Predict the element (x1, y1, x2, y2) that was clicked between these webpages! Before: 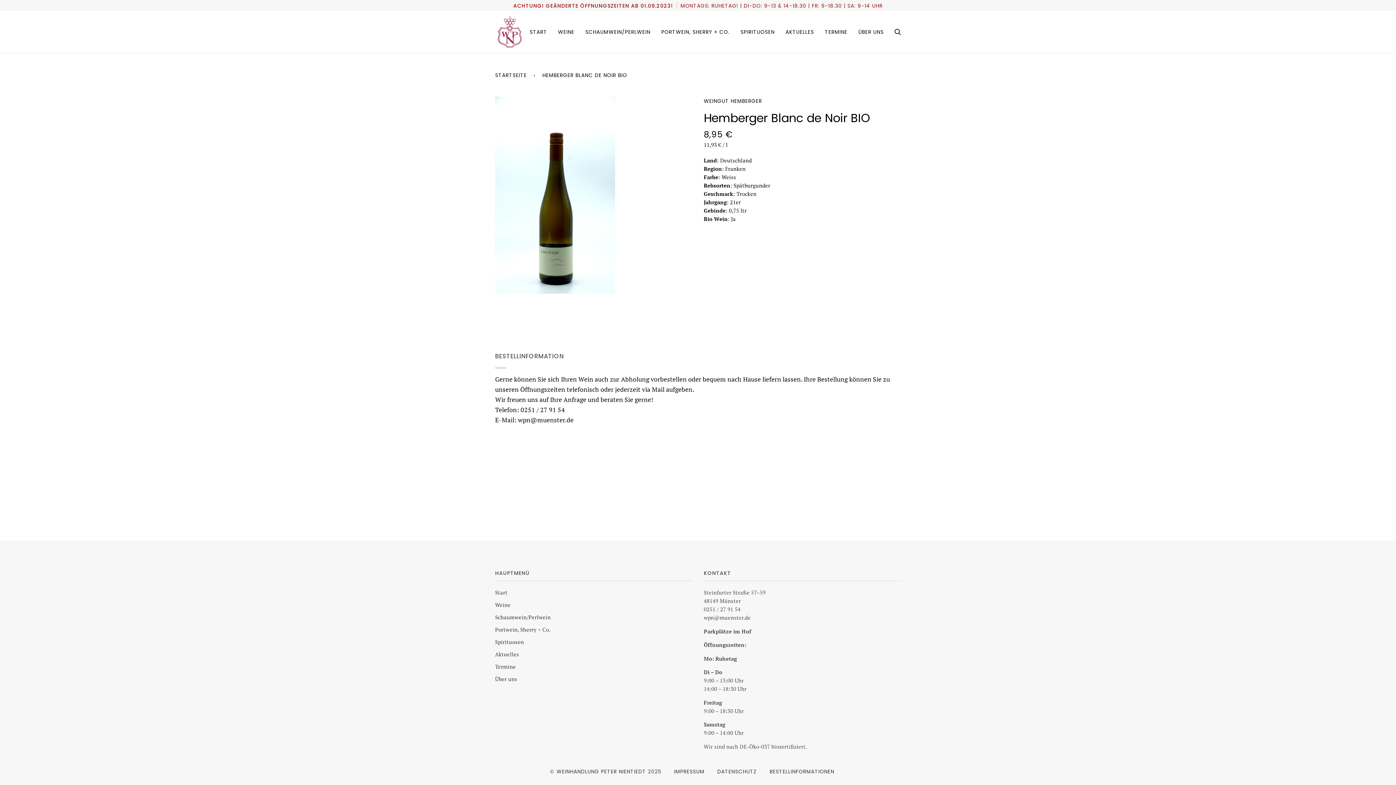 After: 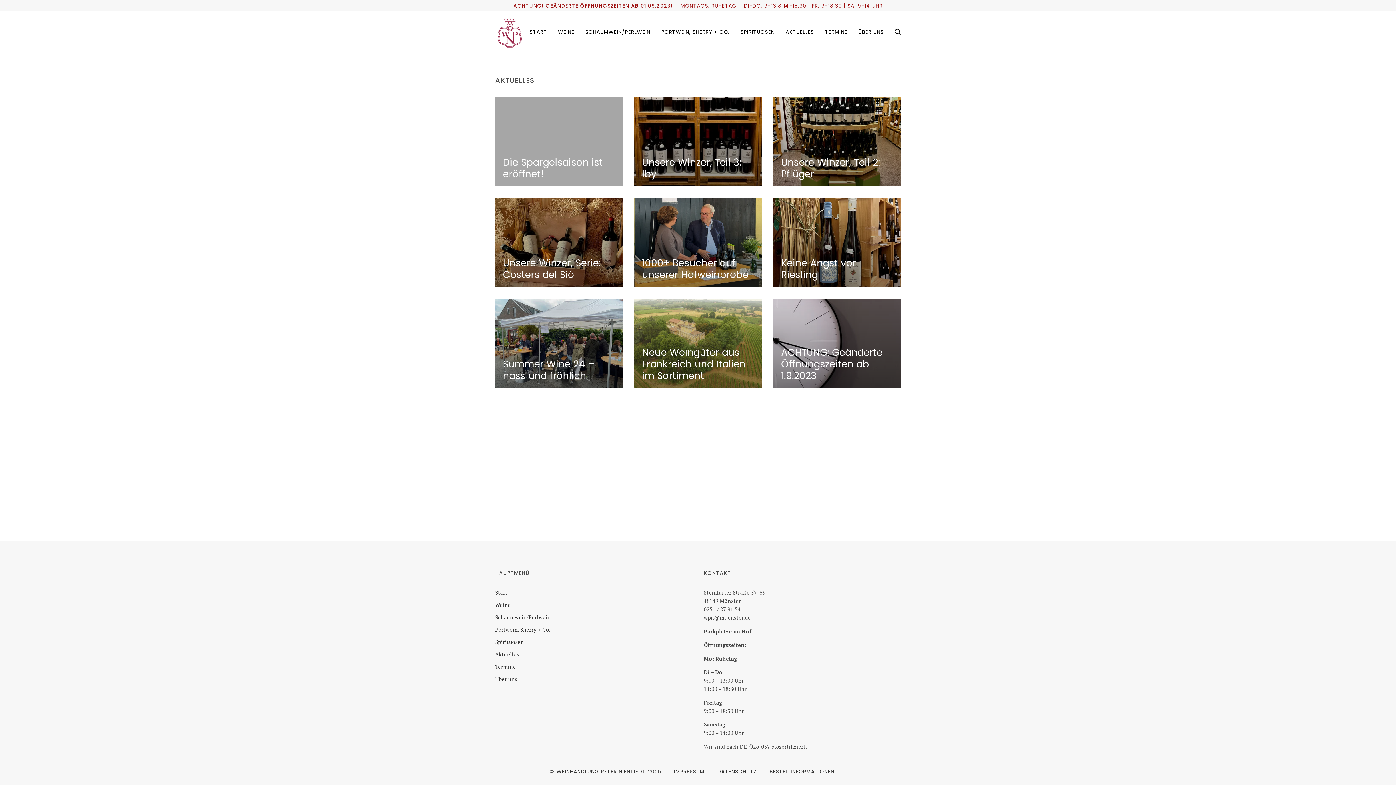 Action: bbox: (495, 651, 519, 658) label: Aktuelles